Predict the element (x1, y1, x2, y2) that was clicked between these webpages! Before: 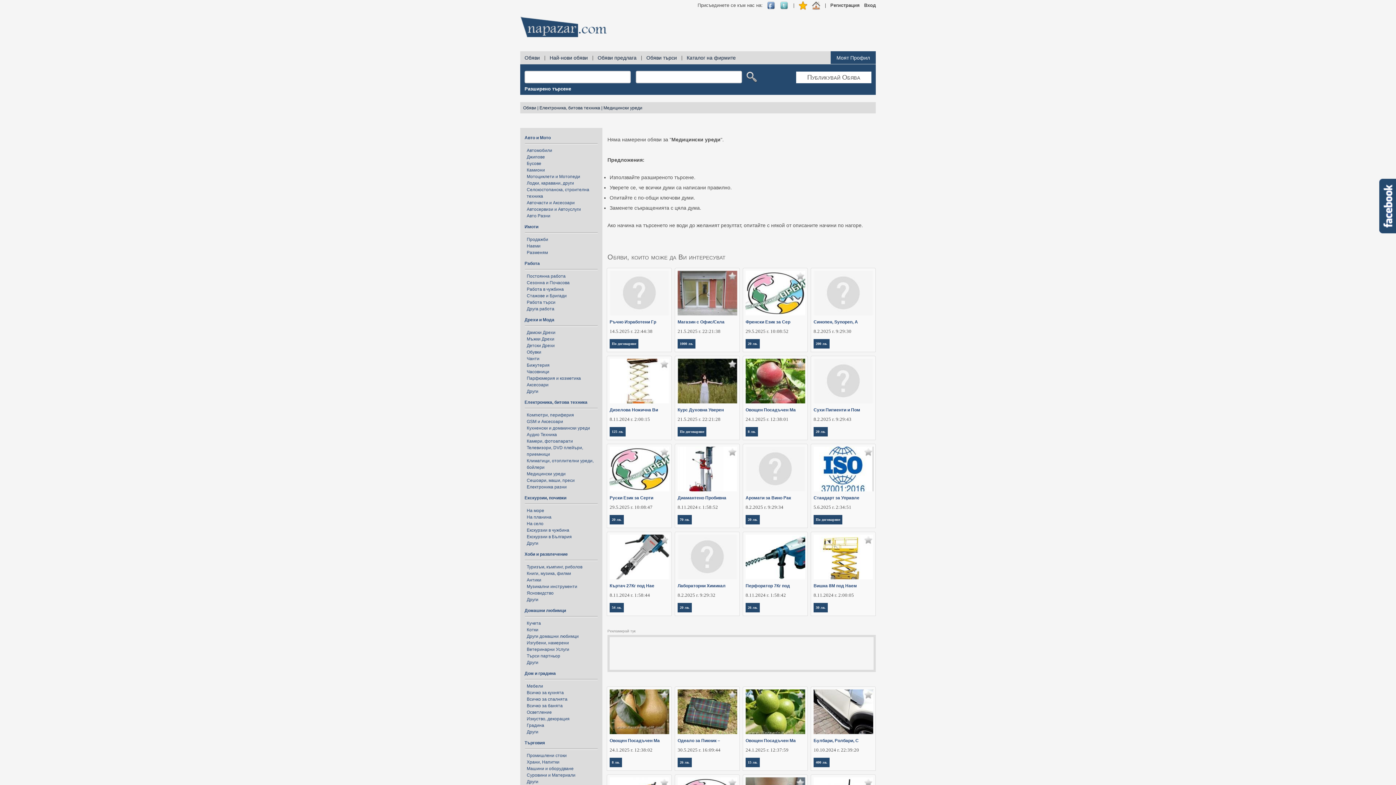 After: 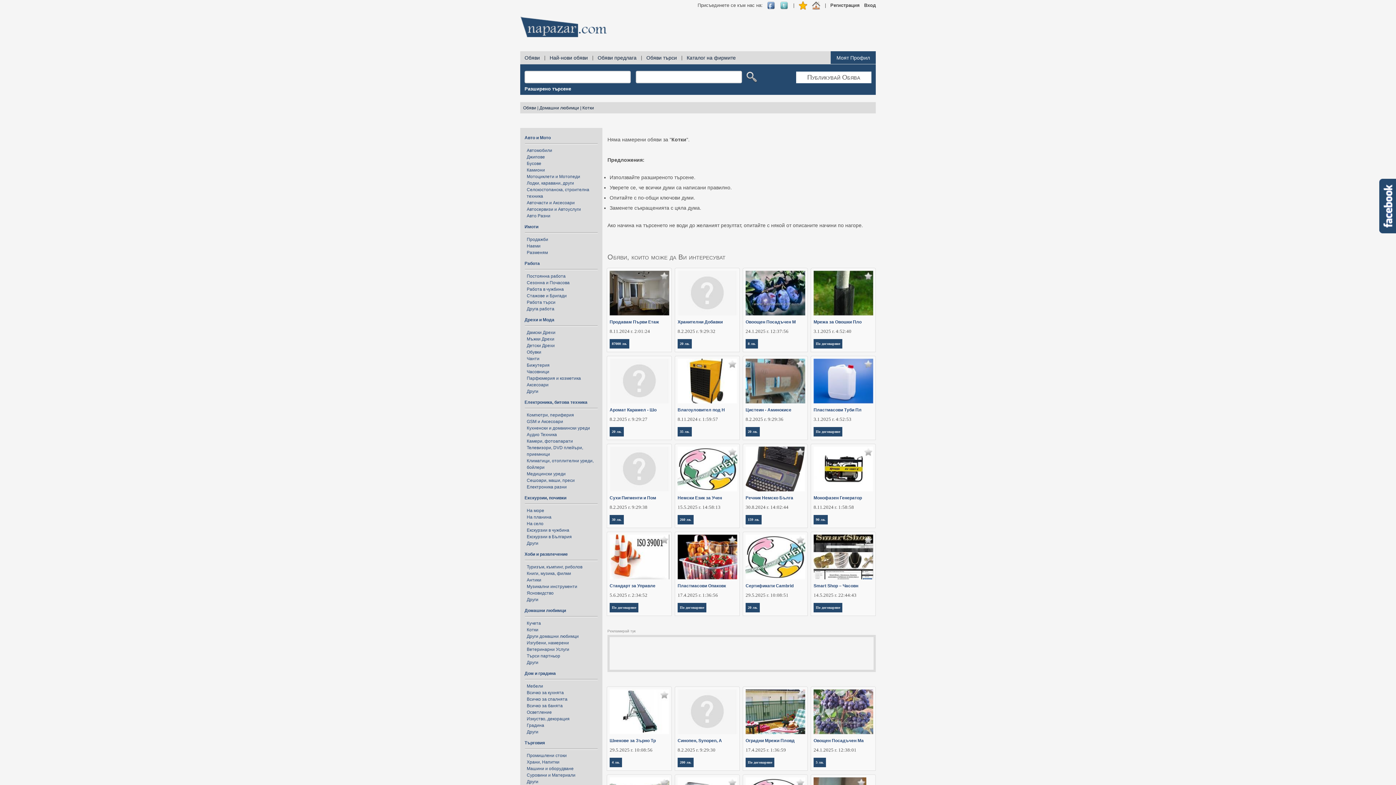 Action: bbox: (526, 627, 538, 632) label: Котки